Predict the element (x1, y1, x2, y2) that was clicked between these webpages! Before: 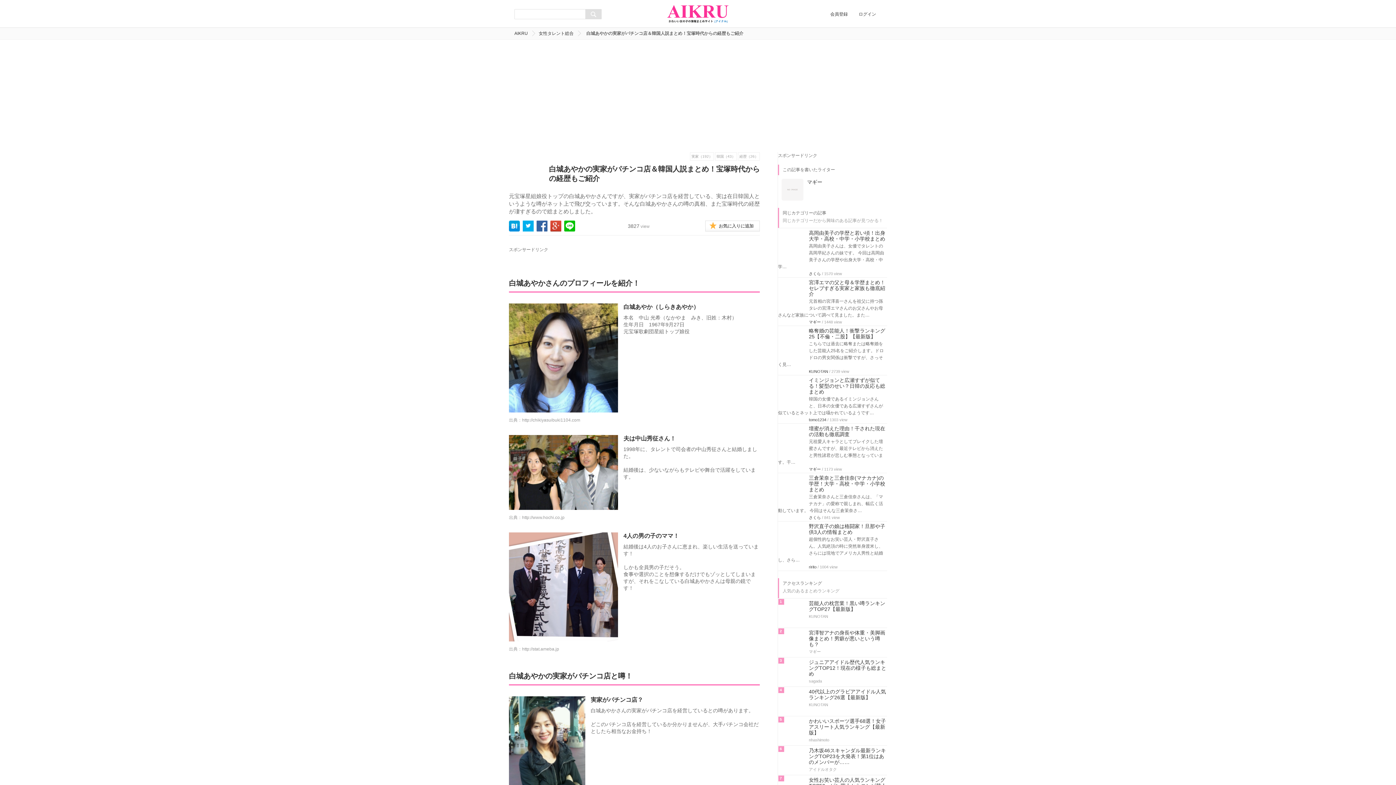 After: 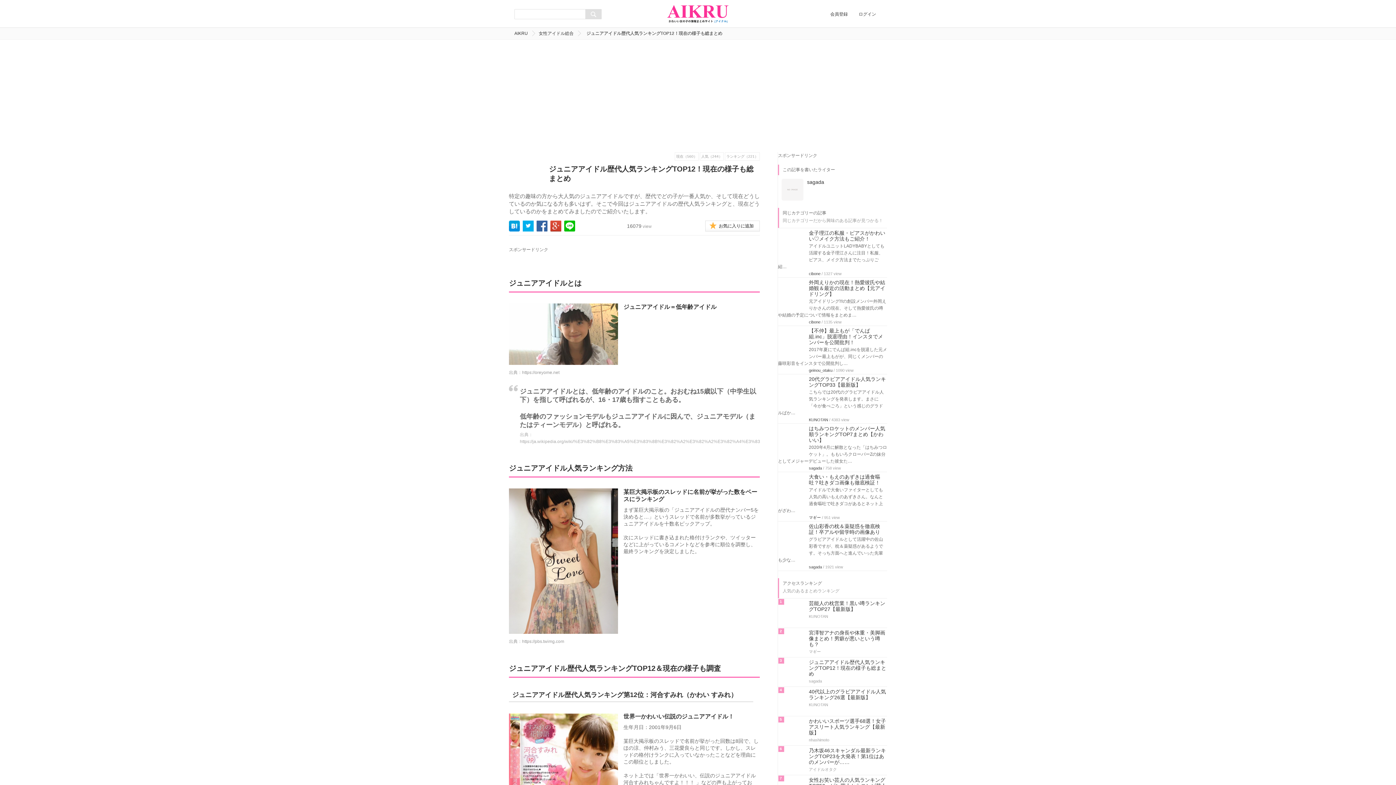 Action: bbox: (778, 659, 887, 677) label: ジュニアアイドル歴代人気ランキングTOP12！現在の様子も総まとめ